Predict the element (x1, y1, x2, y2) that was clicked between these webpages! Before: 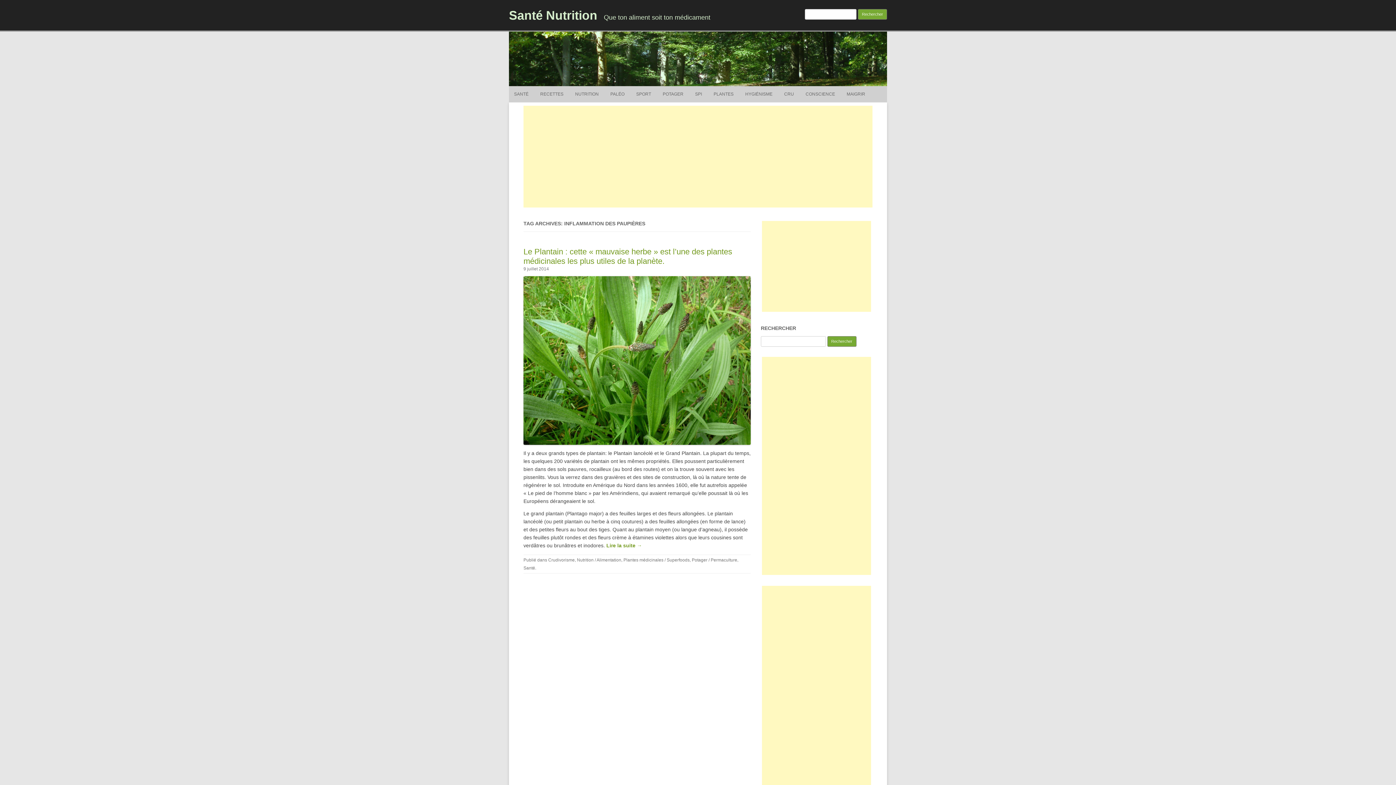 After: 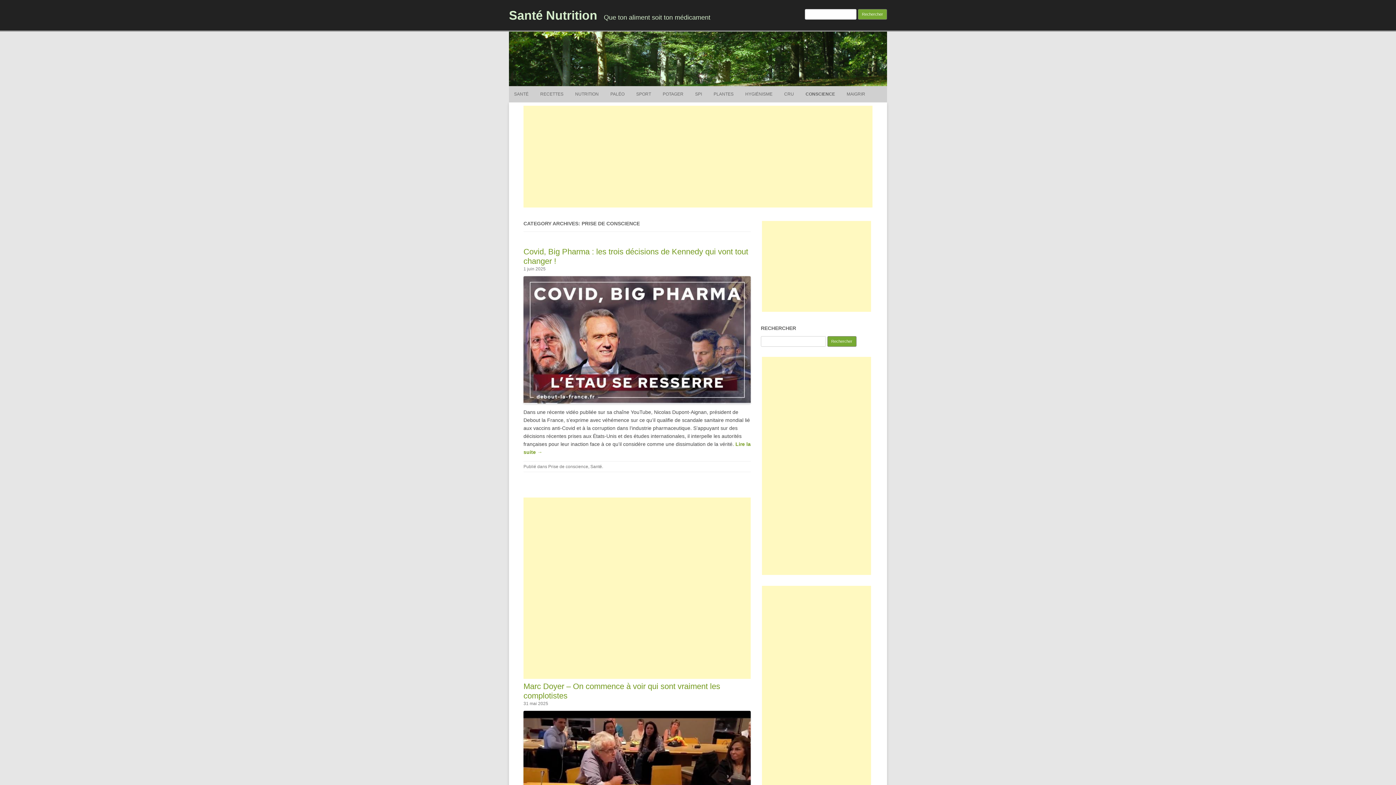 Action: label: CONSCIENCE bbox: (805, 86, 835, 102)